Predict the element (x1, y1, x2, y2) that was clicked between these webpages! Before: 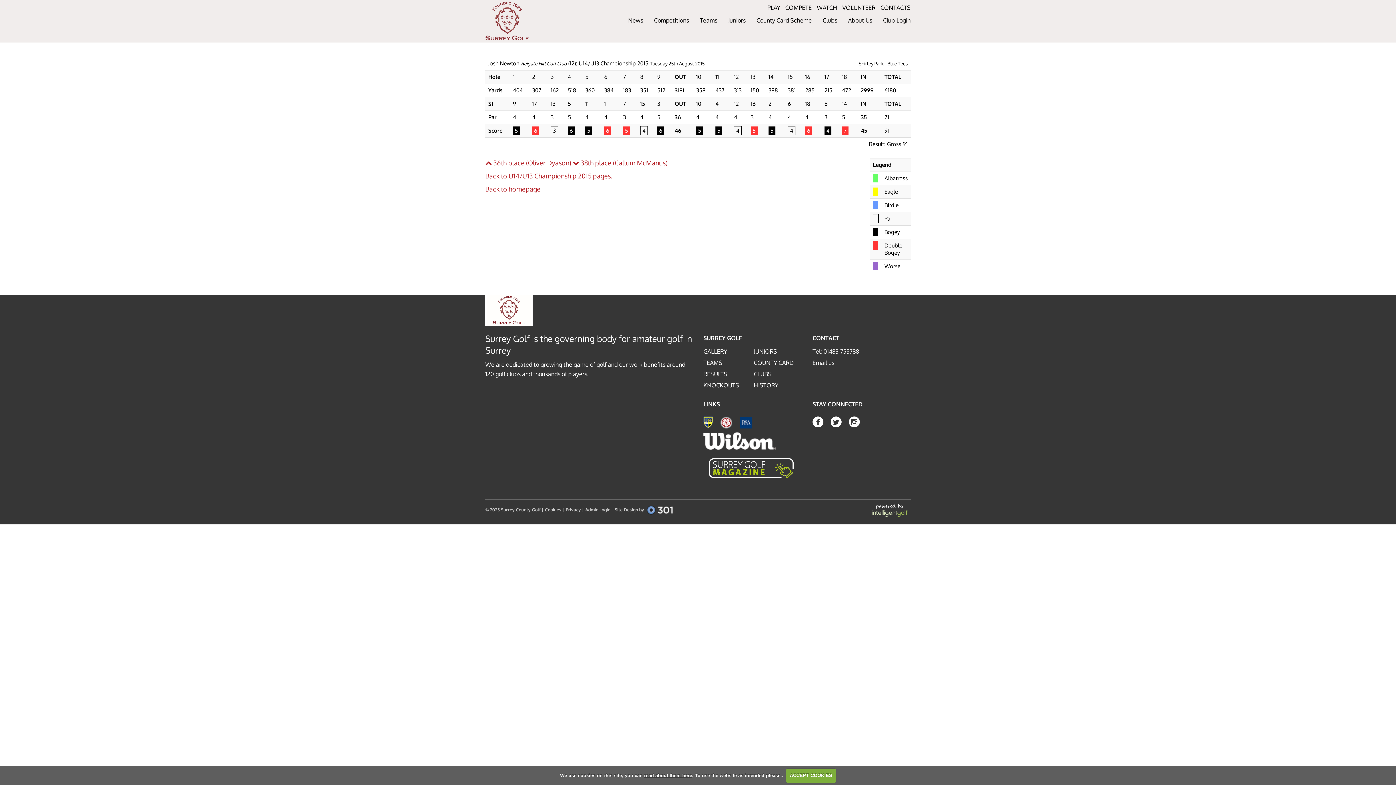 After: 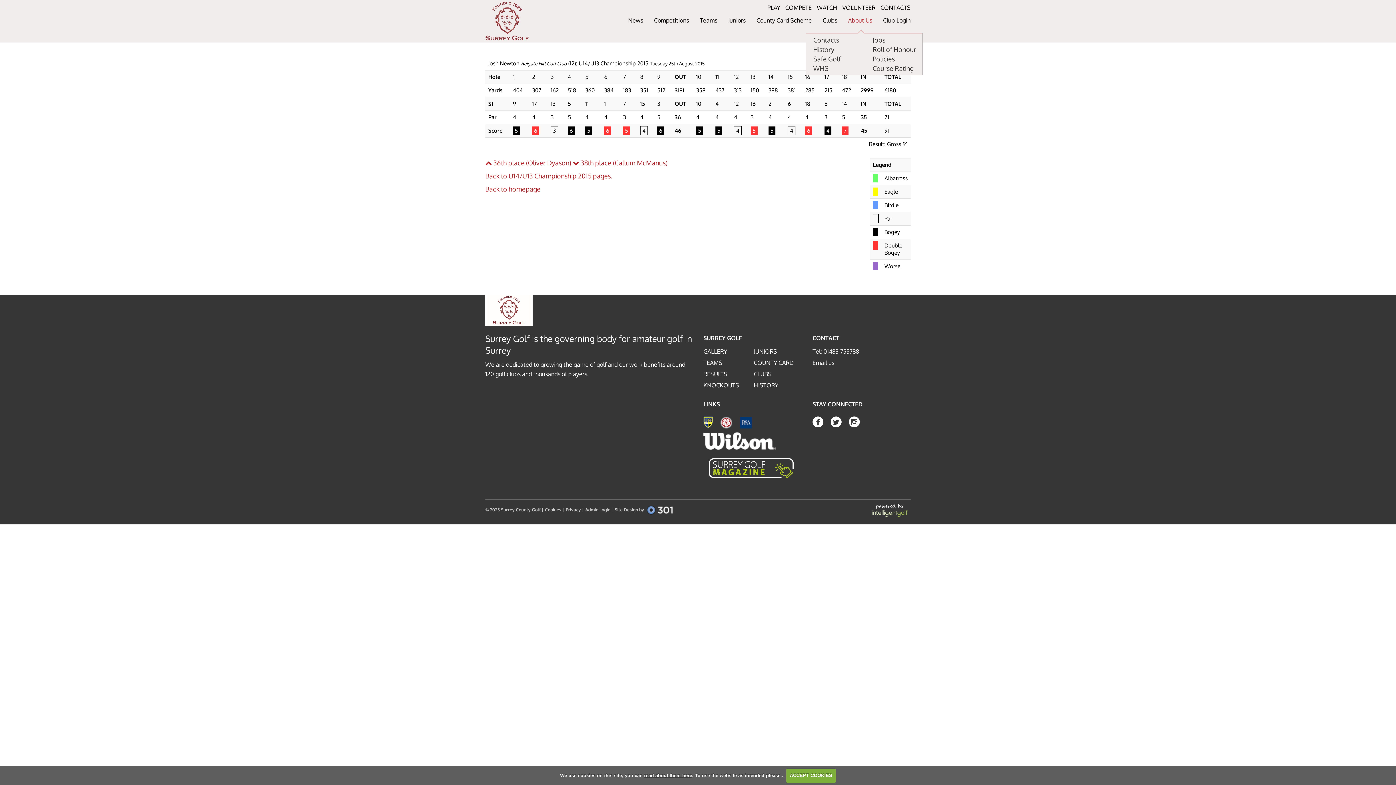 Action: label: About Us bbox: (842, 13, 877, 27)